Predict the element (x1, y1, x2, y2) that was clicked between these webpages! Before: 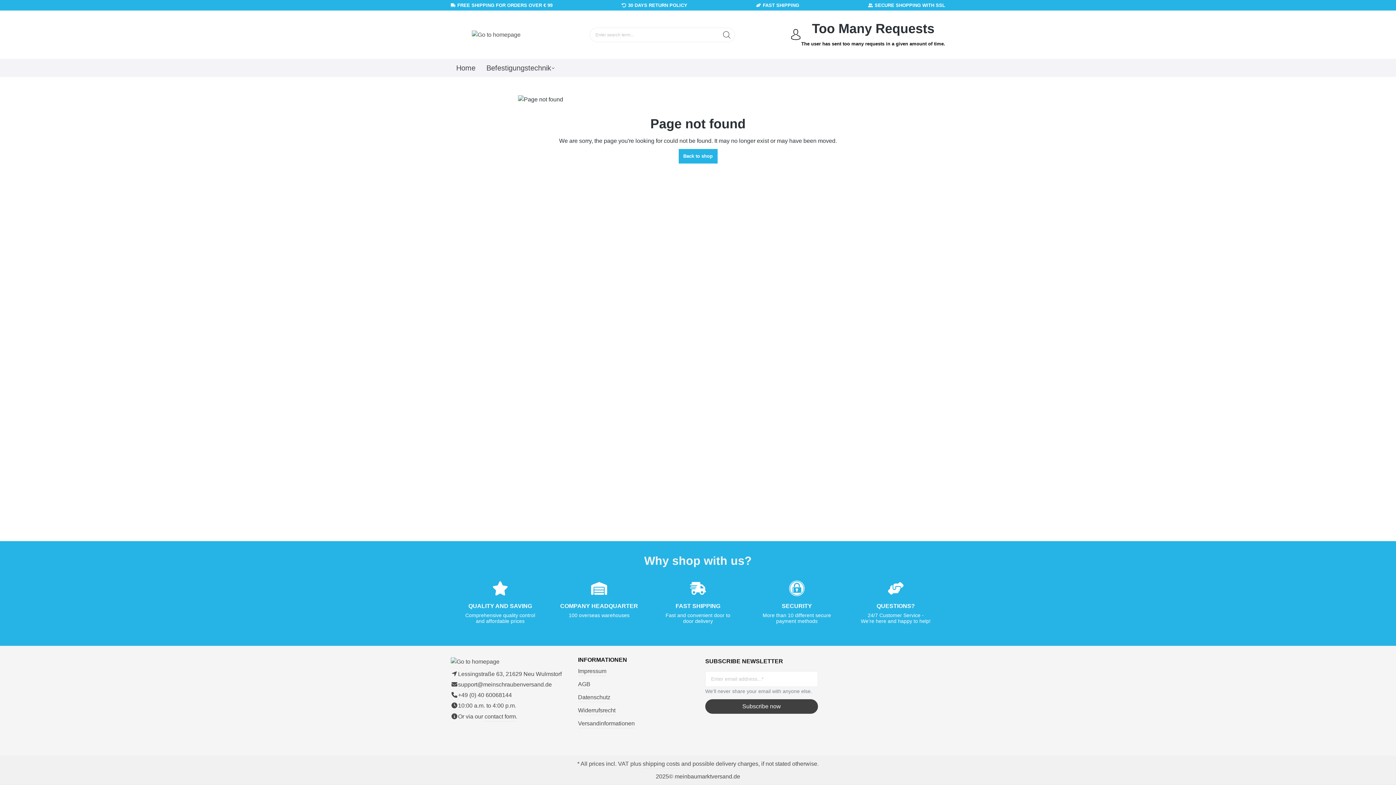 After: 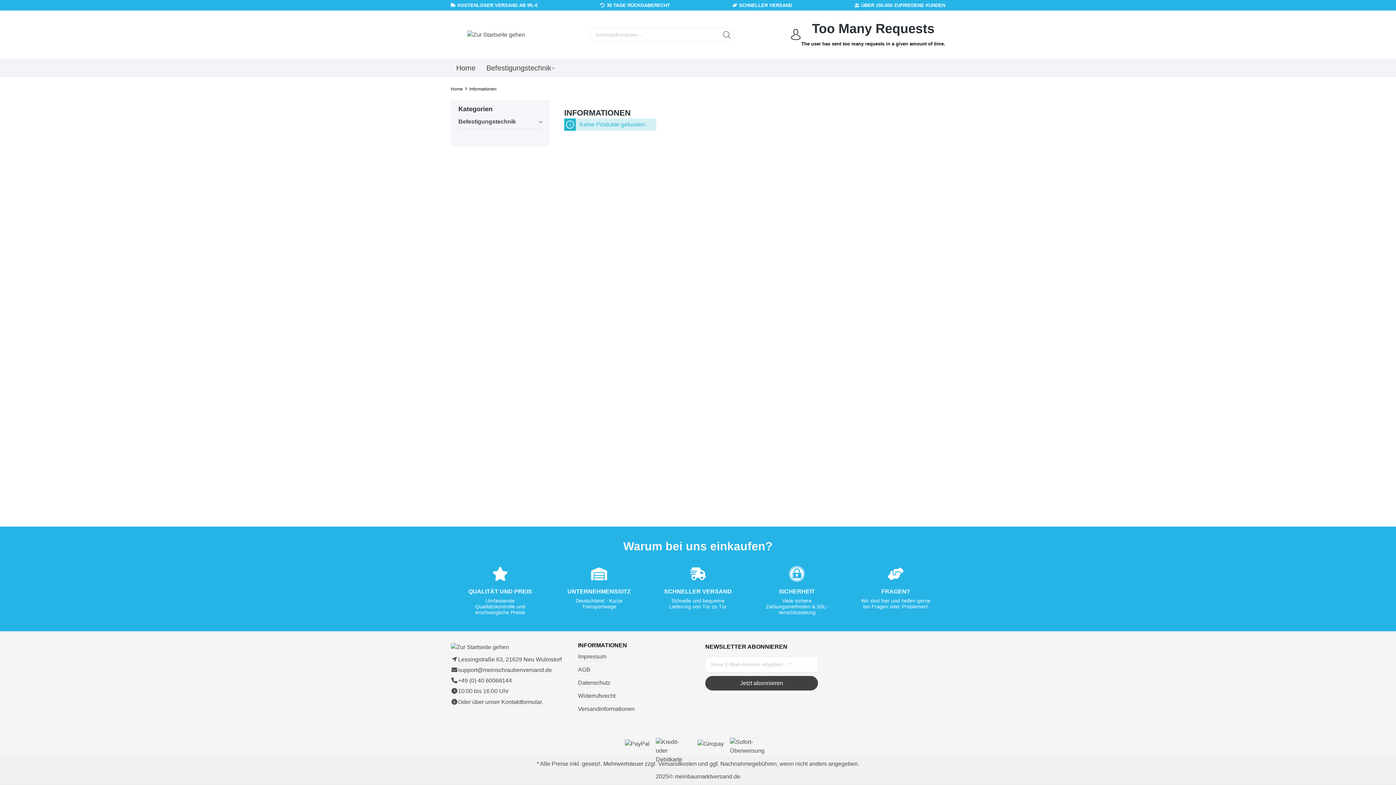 Action: bbox: (578, 657, 627, 663) label: INFORMATIONEN